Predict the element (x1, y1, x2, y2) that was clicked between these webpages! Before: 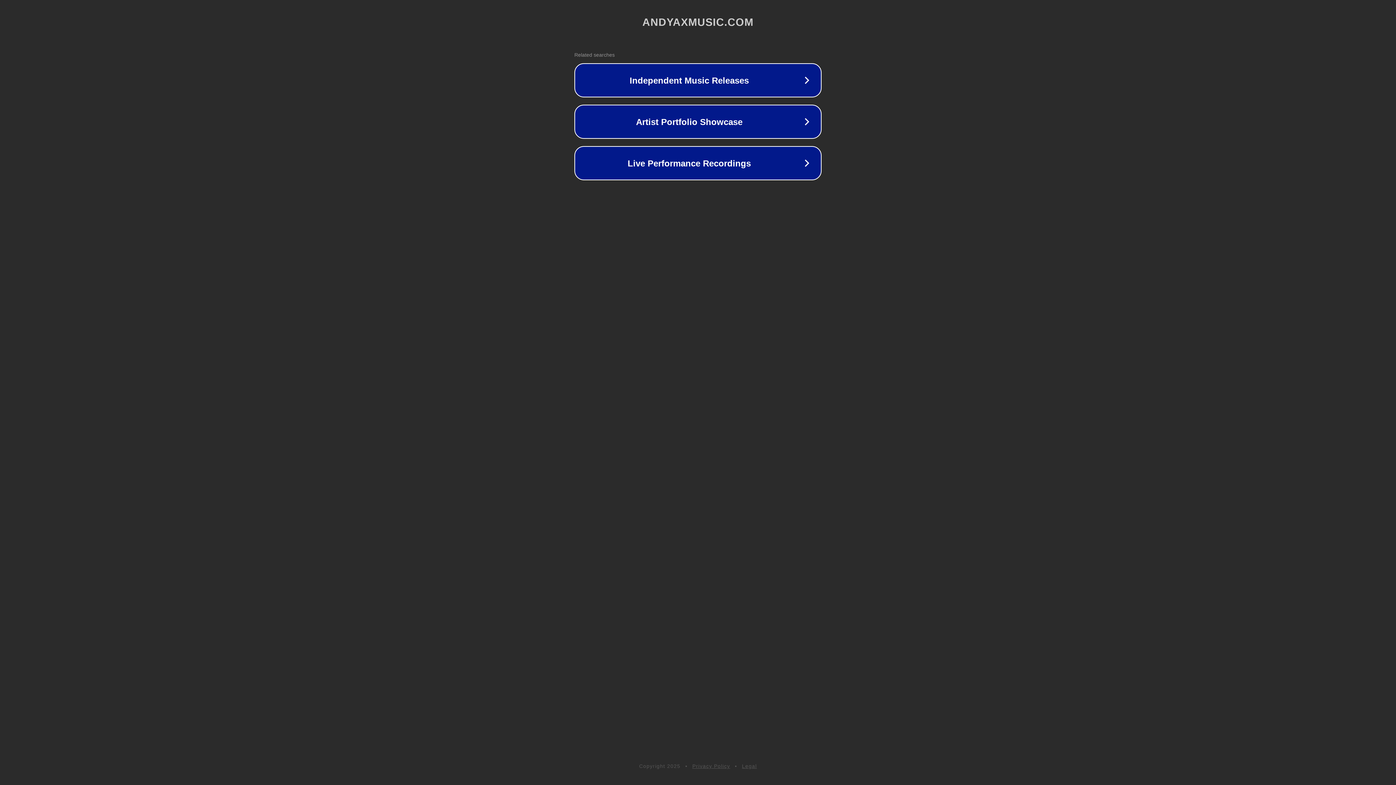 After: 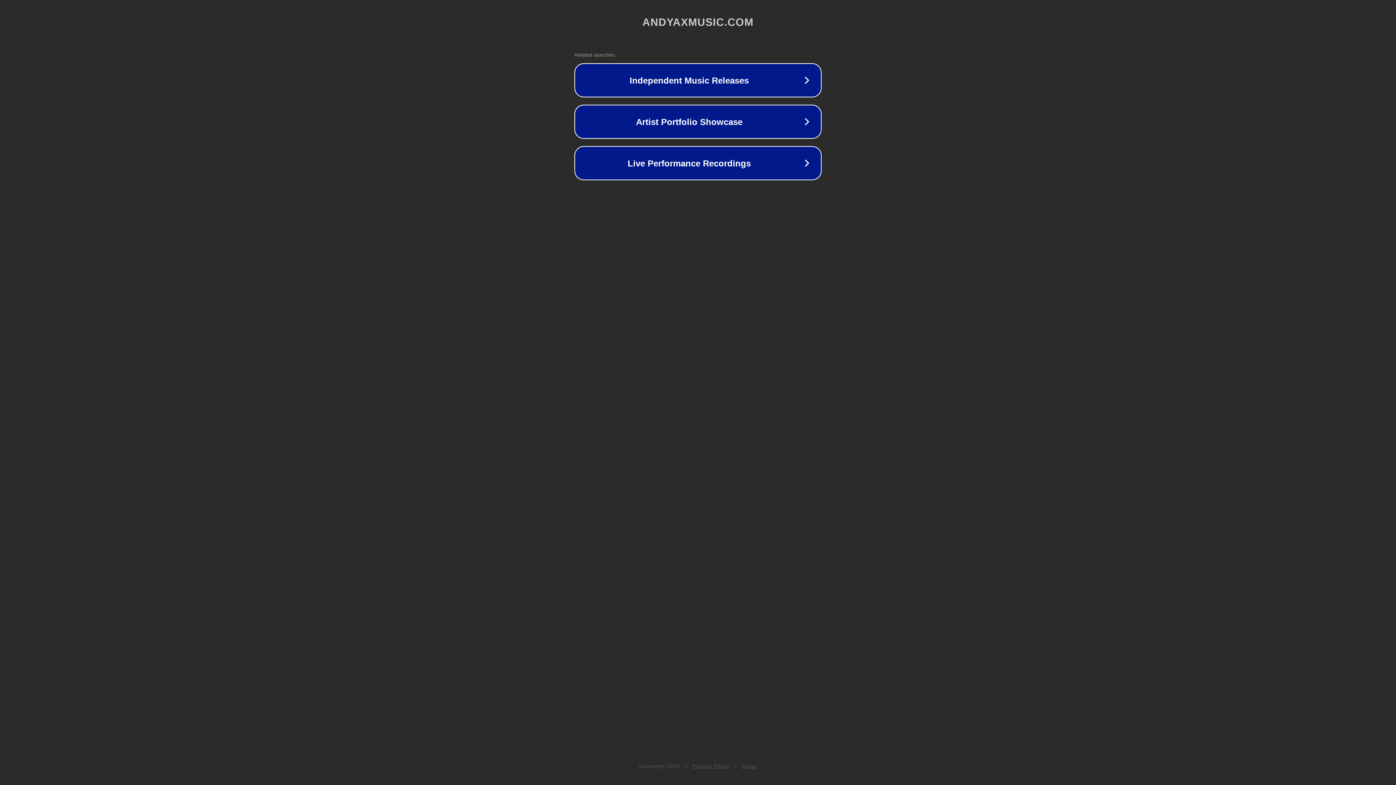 Action: label: Legal bbox: (742, 763, 757, 769)